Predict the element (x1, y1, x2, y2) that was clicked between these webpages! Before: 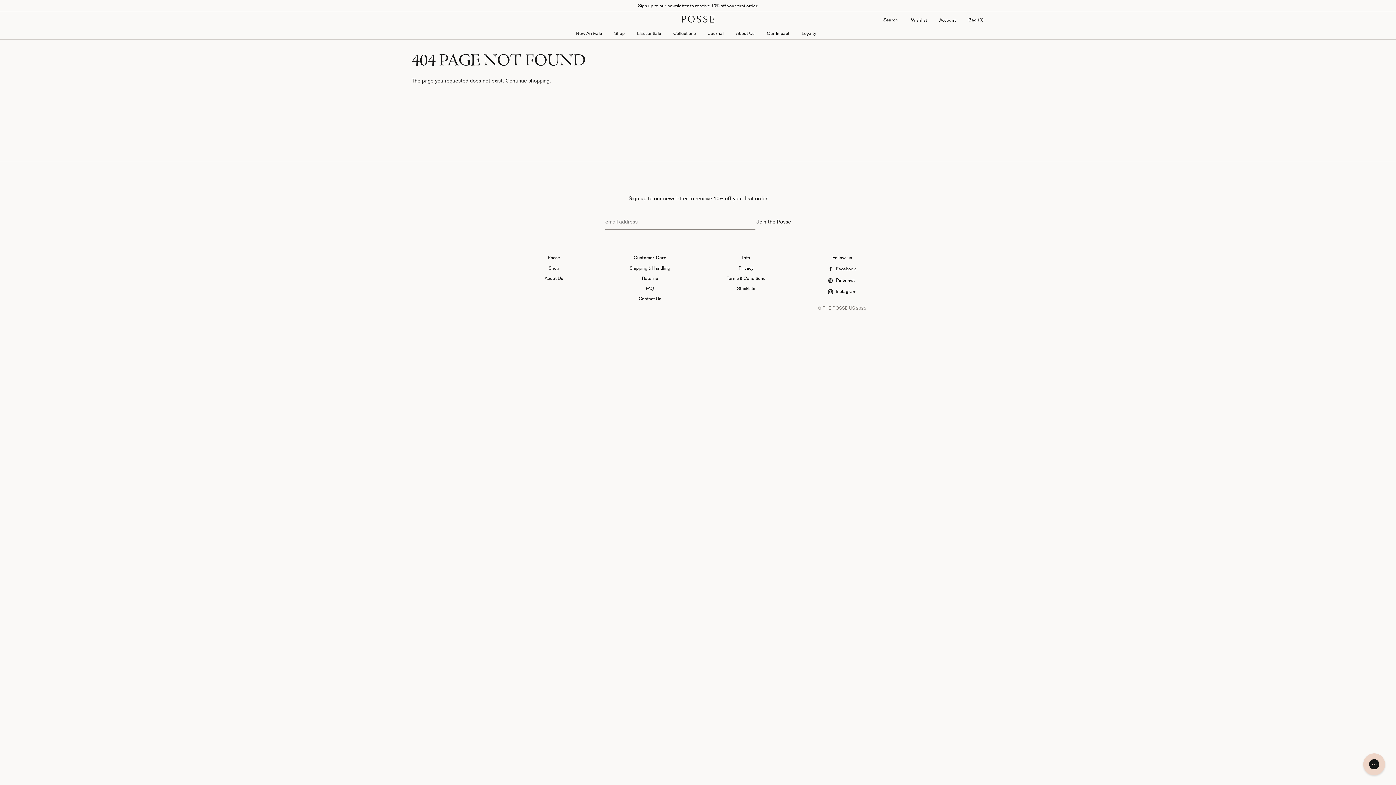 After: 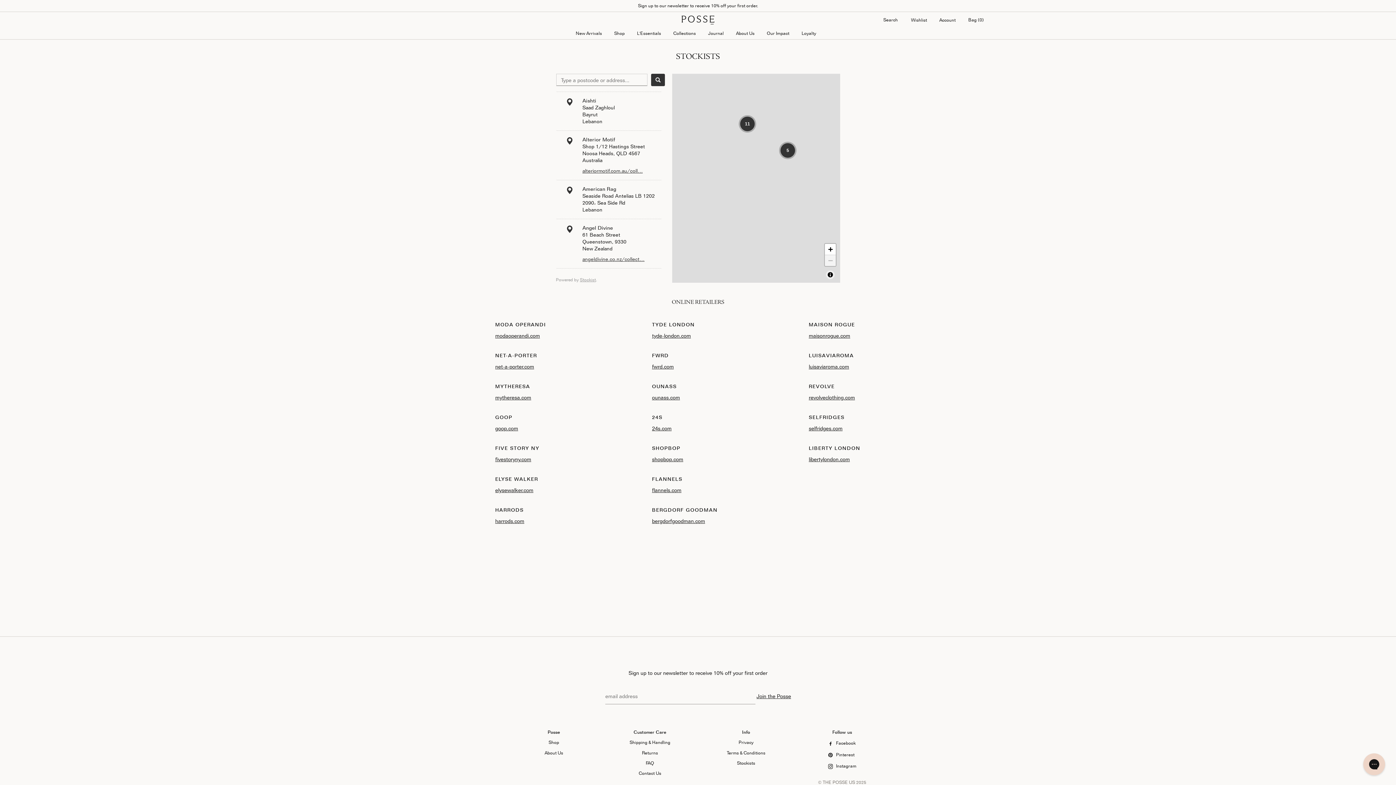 Action: bbox: (700, 285, 792, 291) label: Stockists